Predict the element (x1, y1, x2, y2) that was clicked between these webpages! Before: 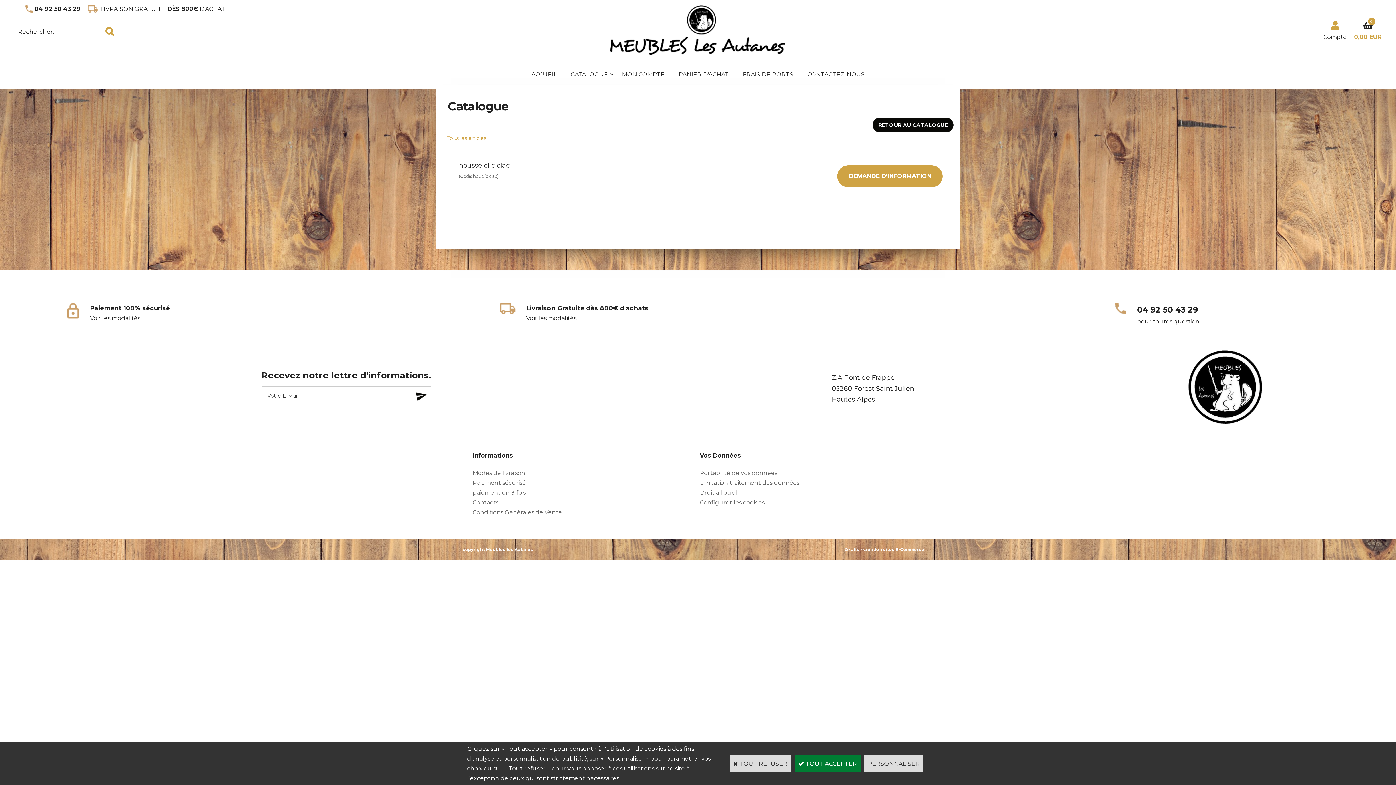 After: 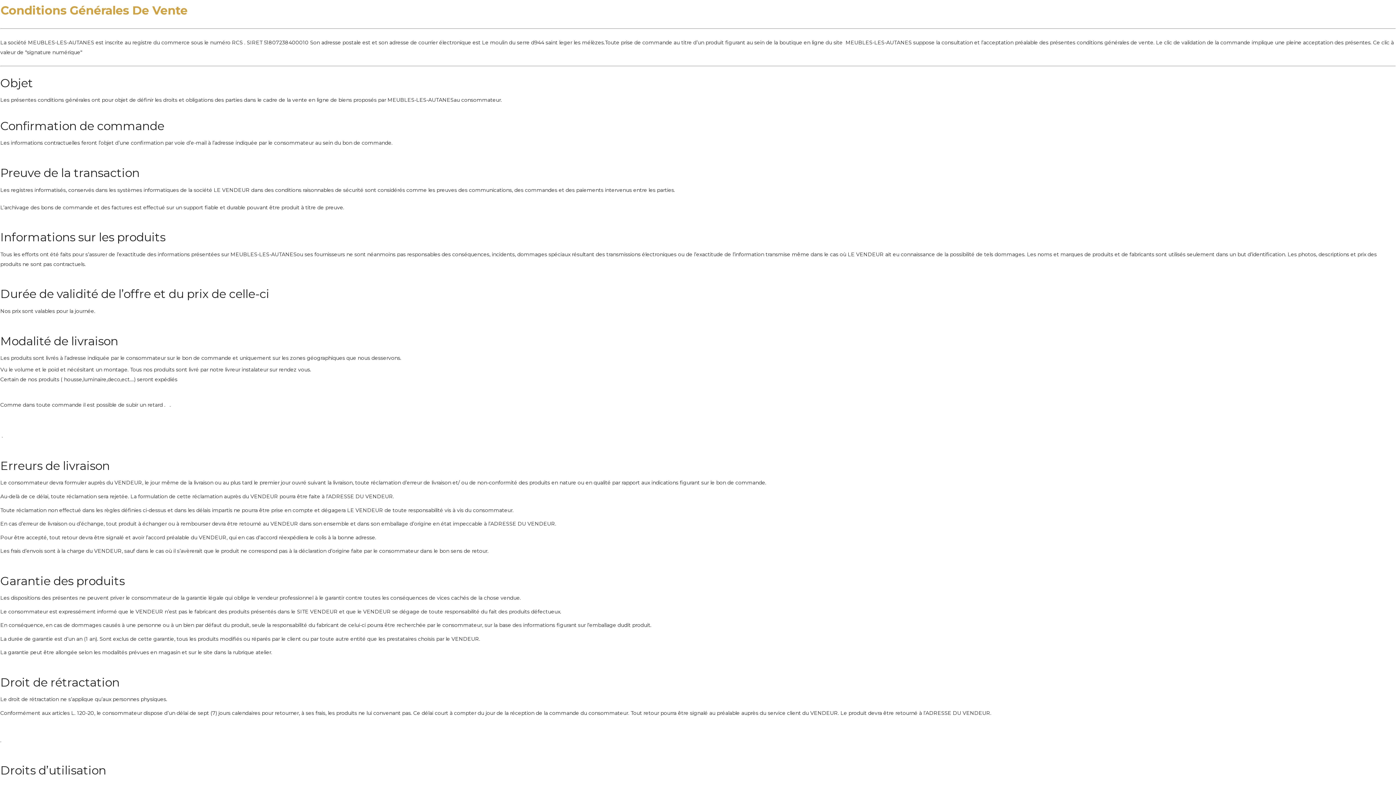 Action: bbox: (472, 509, 562, 516) label: Conditions Générales de Vente